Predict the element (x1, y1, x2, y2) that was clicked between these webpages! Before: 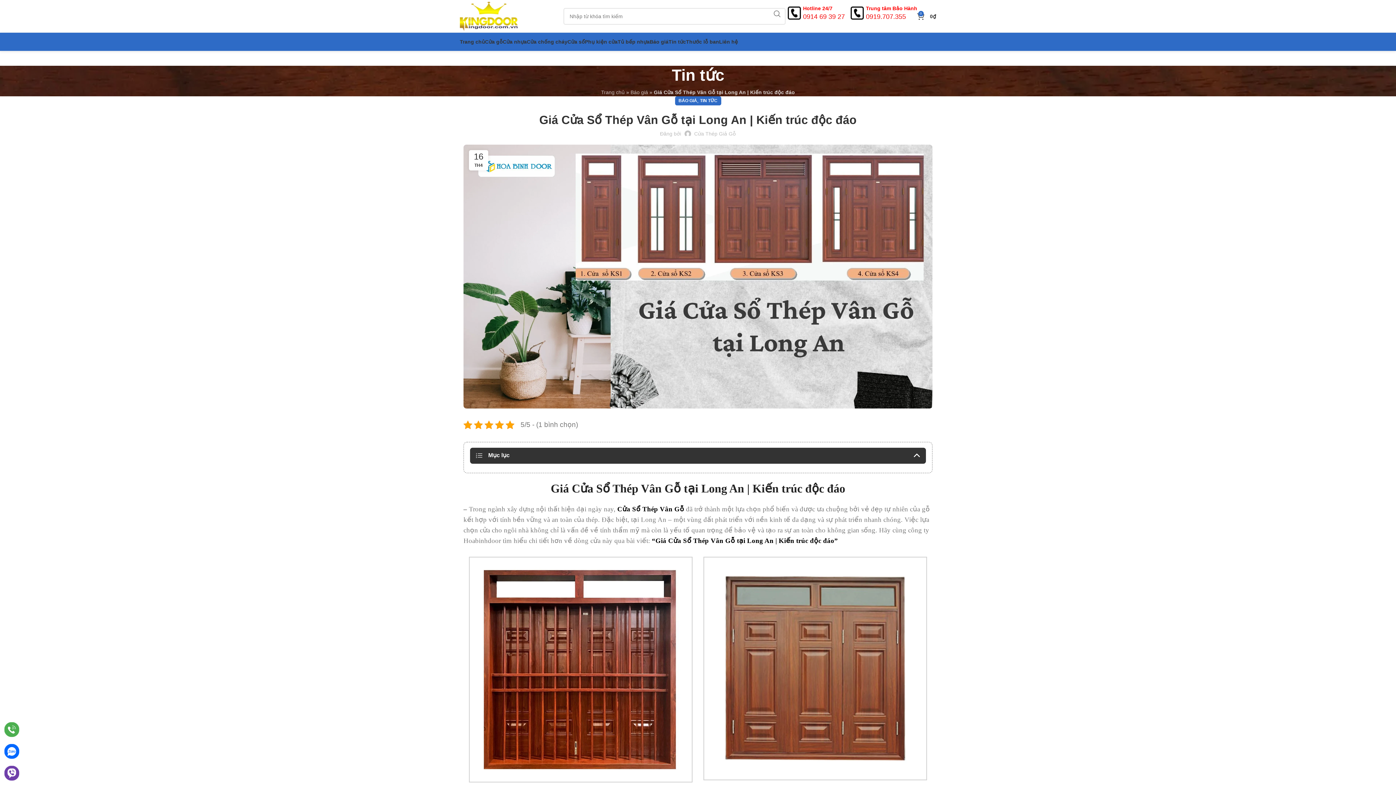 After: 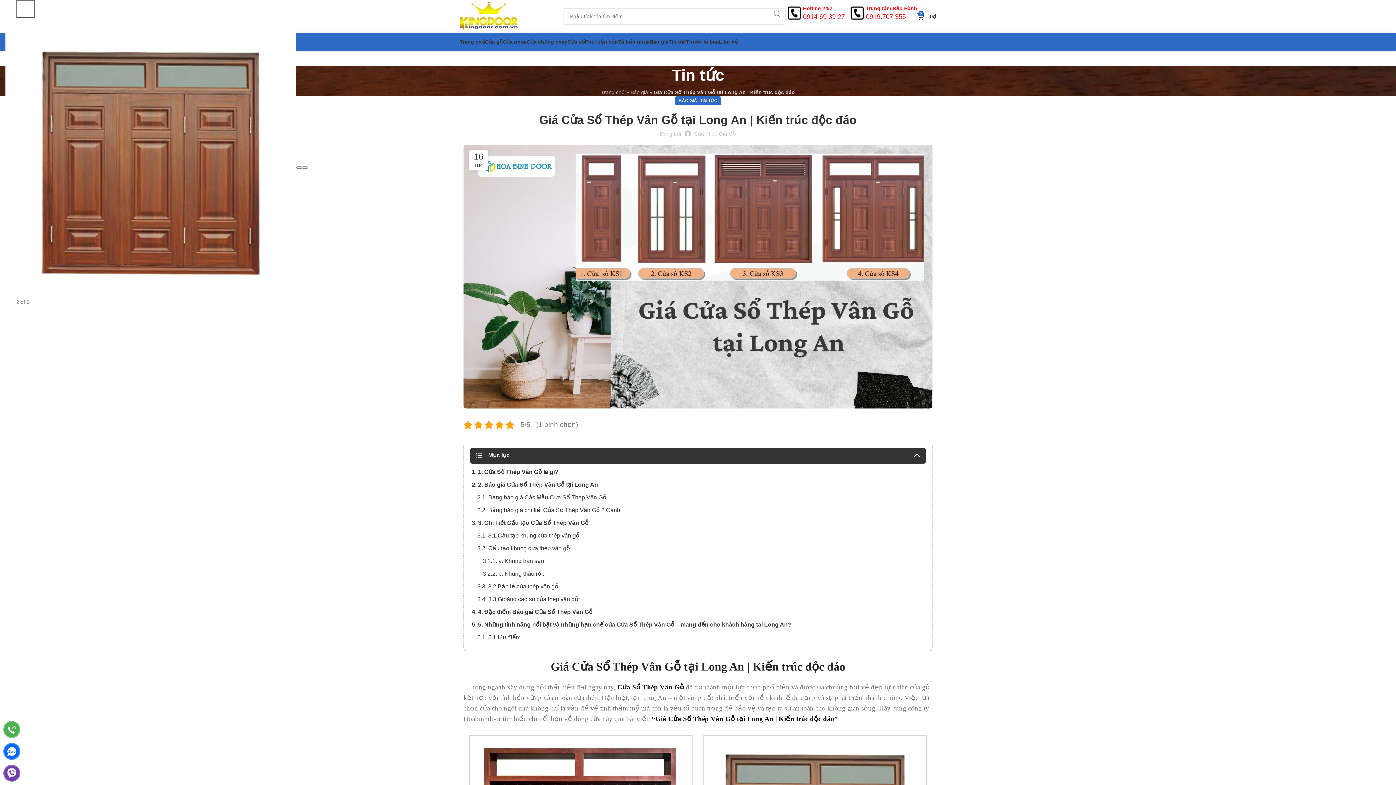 Action: bbox: (703, 665, 927, 671)